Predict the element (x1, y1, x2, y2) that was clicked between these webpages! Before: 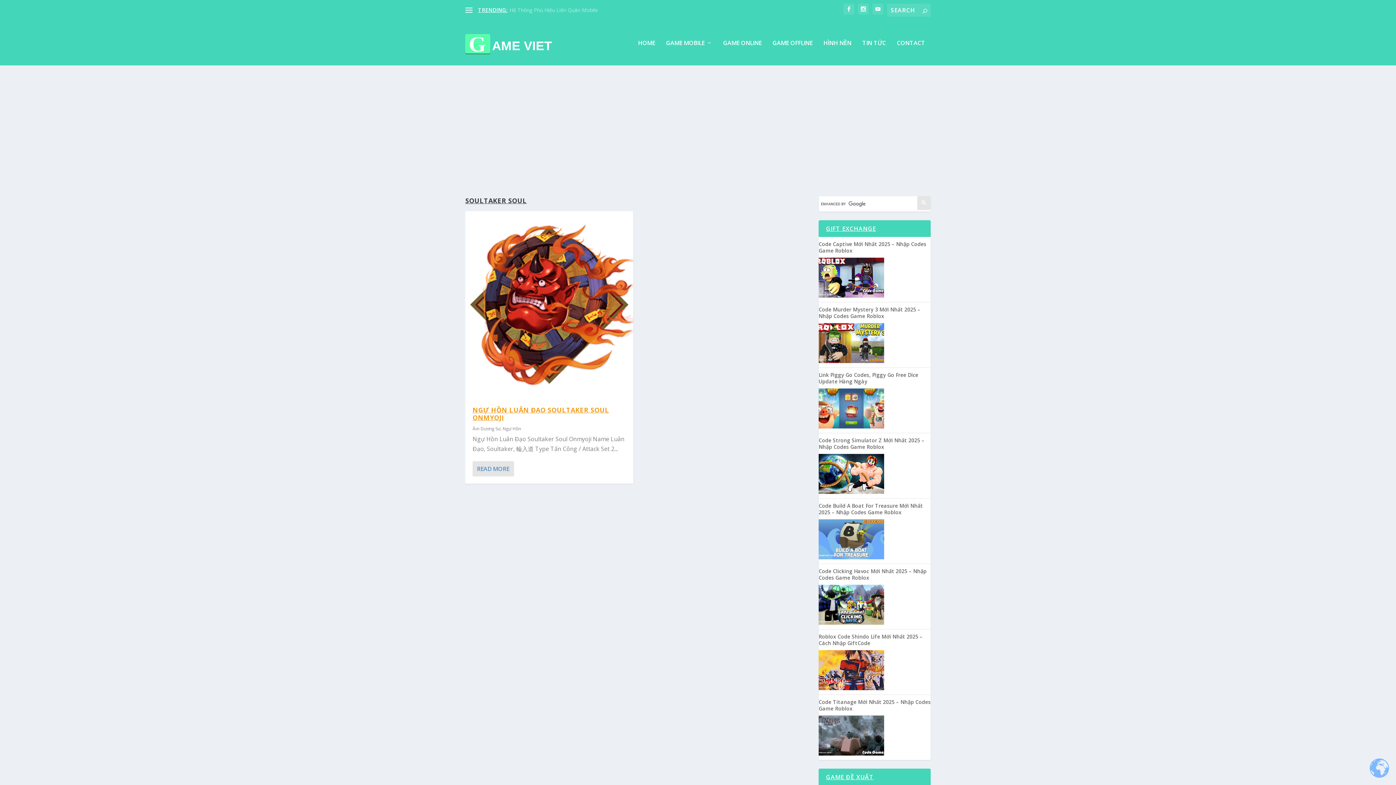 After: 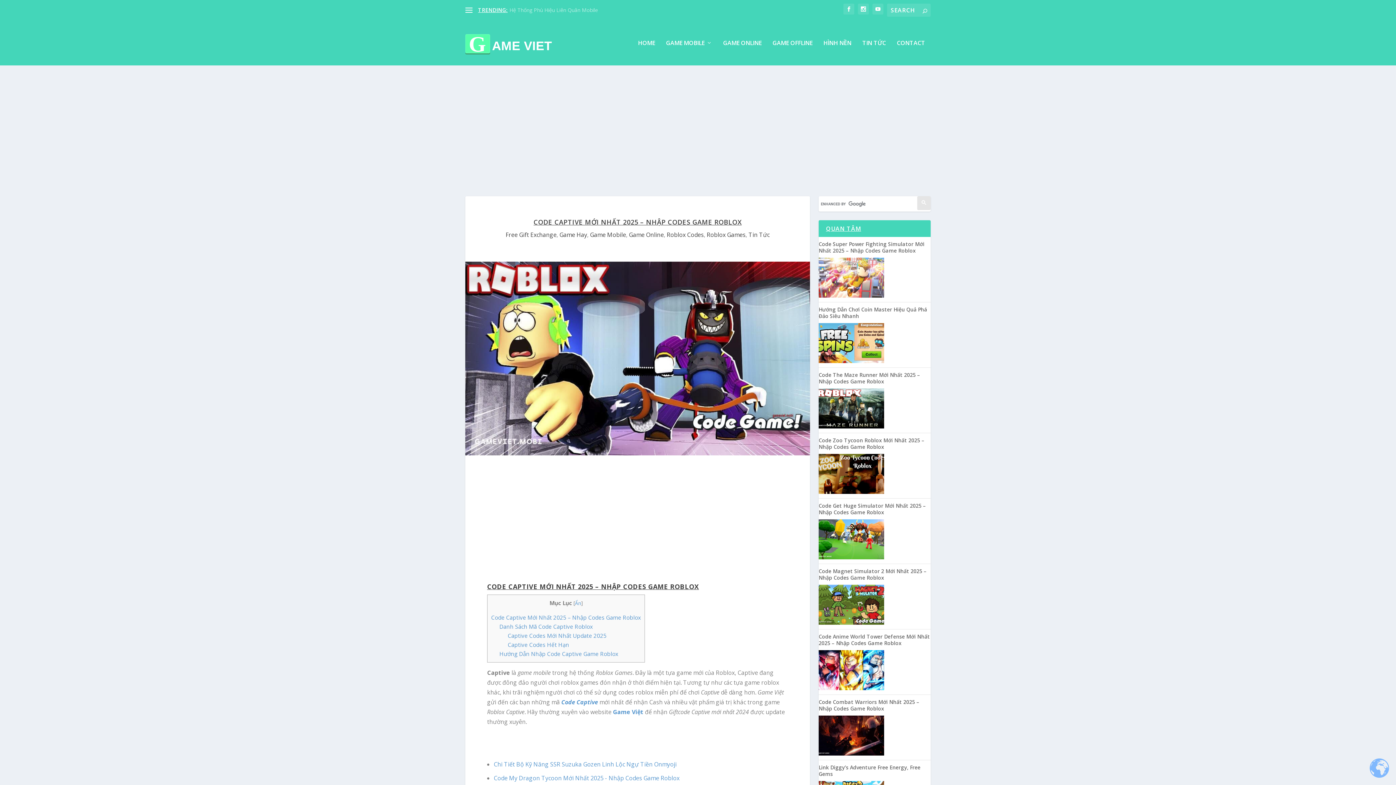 Action: label: Code Captive Mới Nhất 2025 – Nhập Codes Game Roblox bbox: (818, 241, 930, 254)